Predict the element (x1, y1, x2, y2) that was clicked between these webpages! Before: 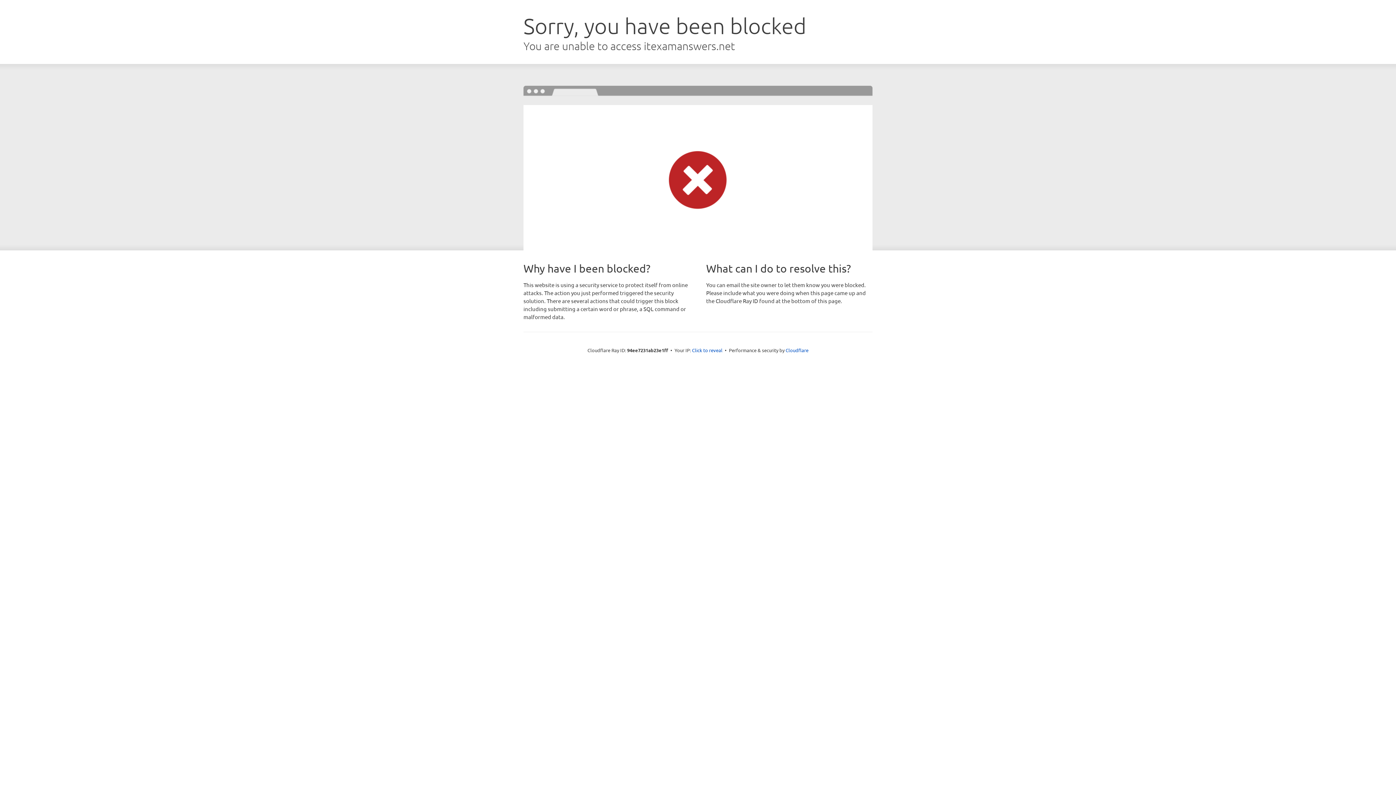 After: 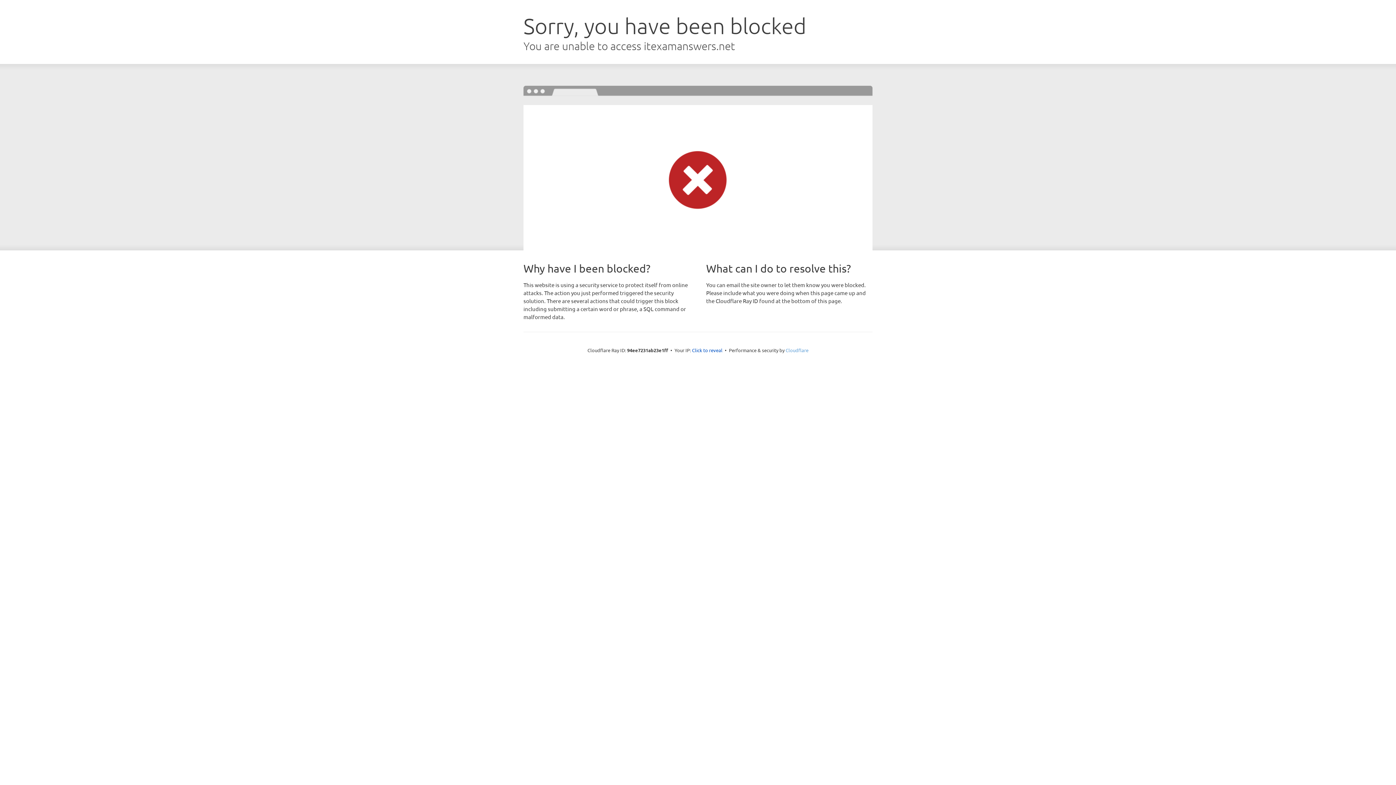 Action: label: Cloudflare bbox: (785, 347, 808, 353)